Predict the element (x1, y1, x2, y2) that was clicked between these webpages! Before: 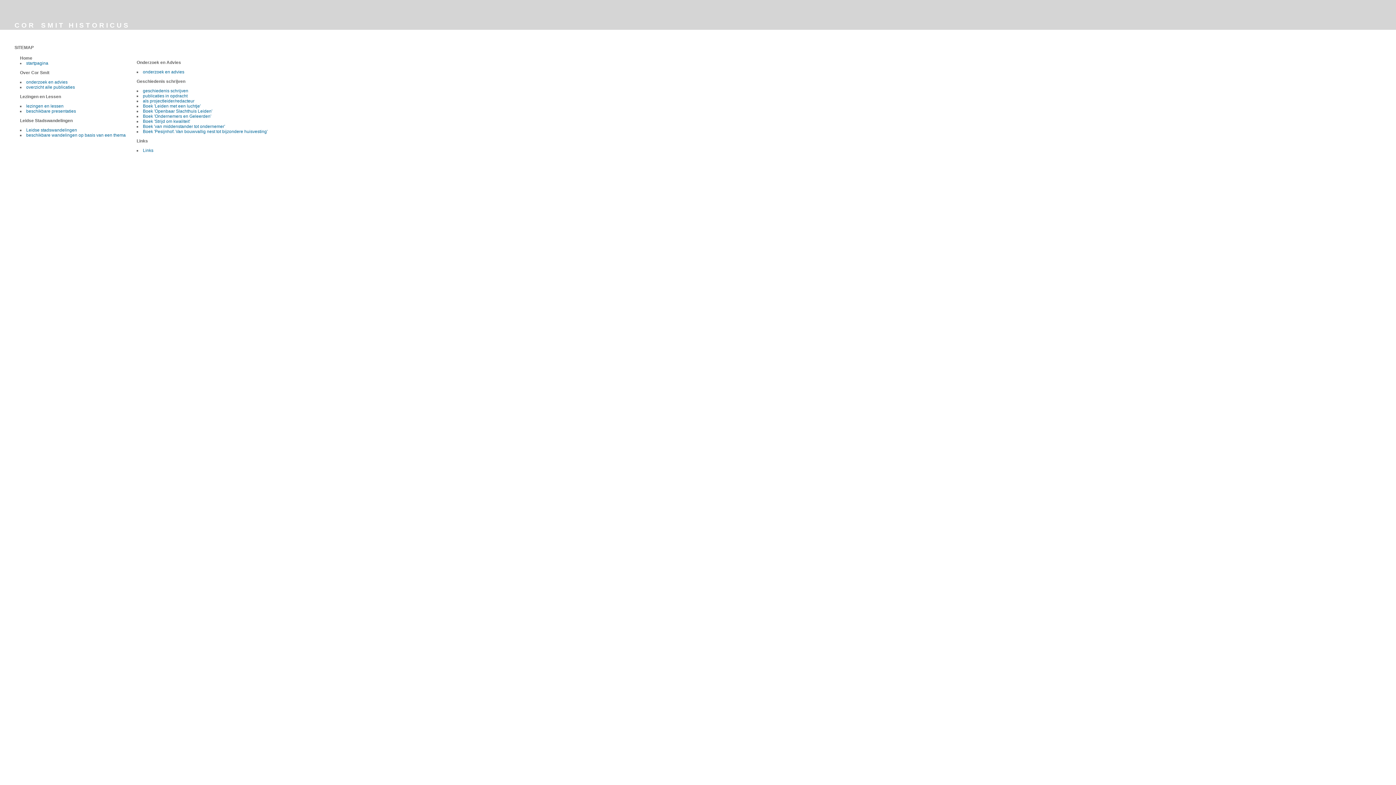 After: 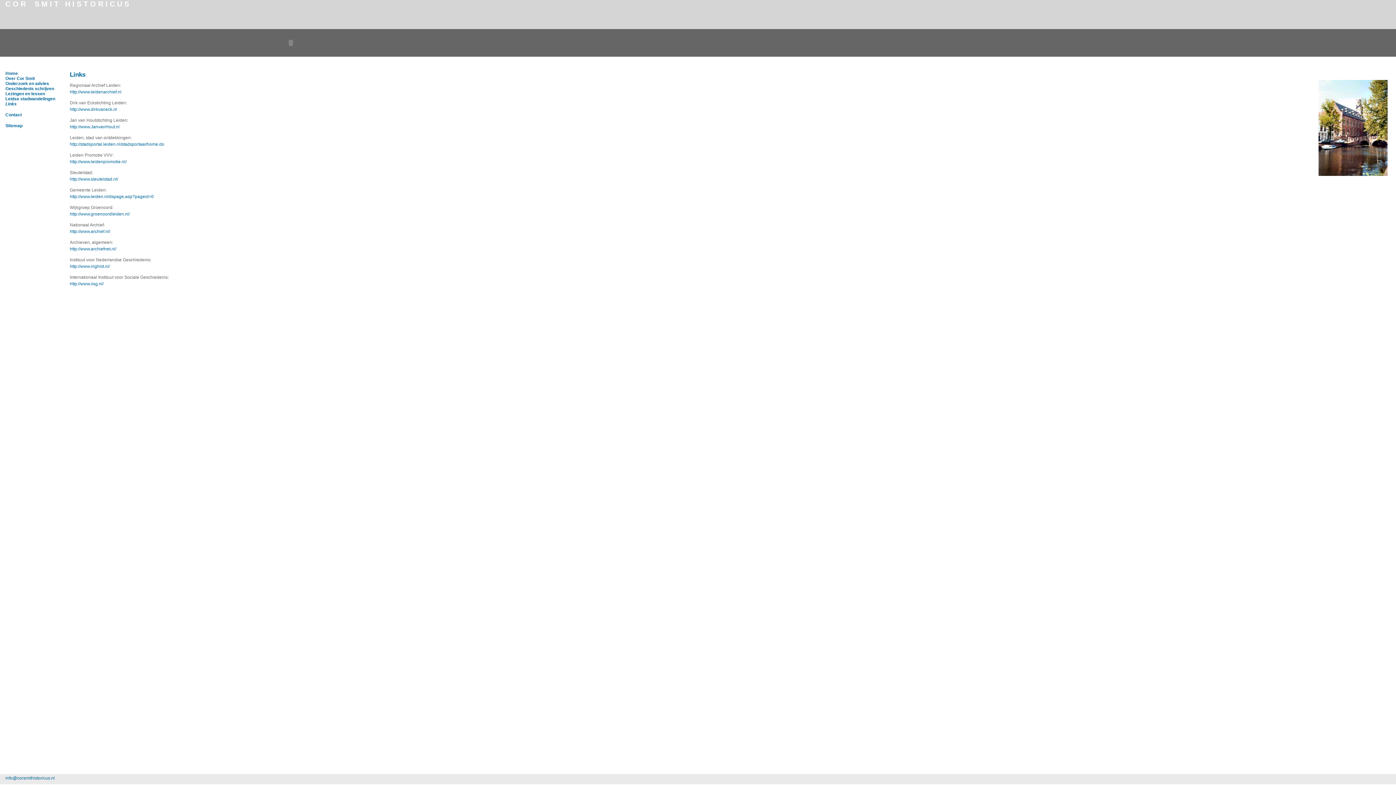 Action: bbox: (142, 148, 153, 153) label: Links